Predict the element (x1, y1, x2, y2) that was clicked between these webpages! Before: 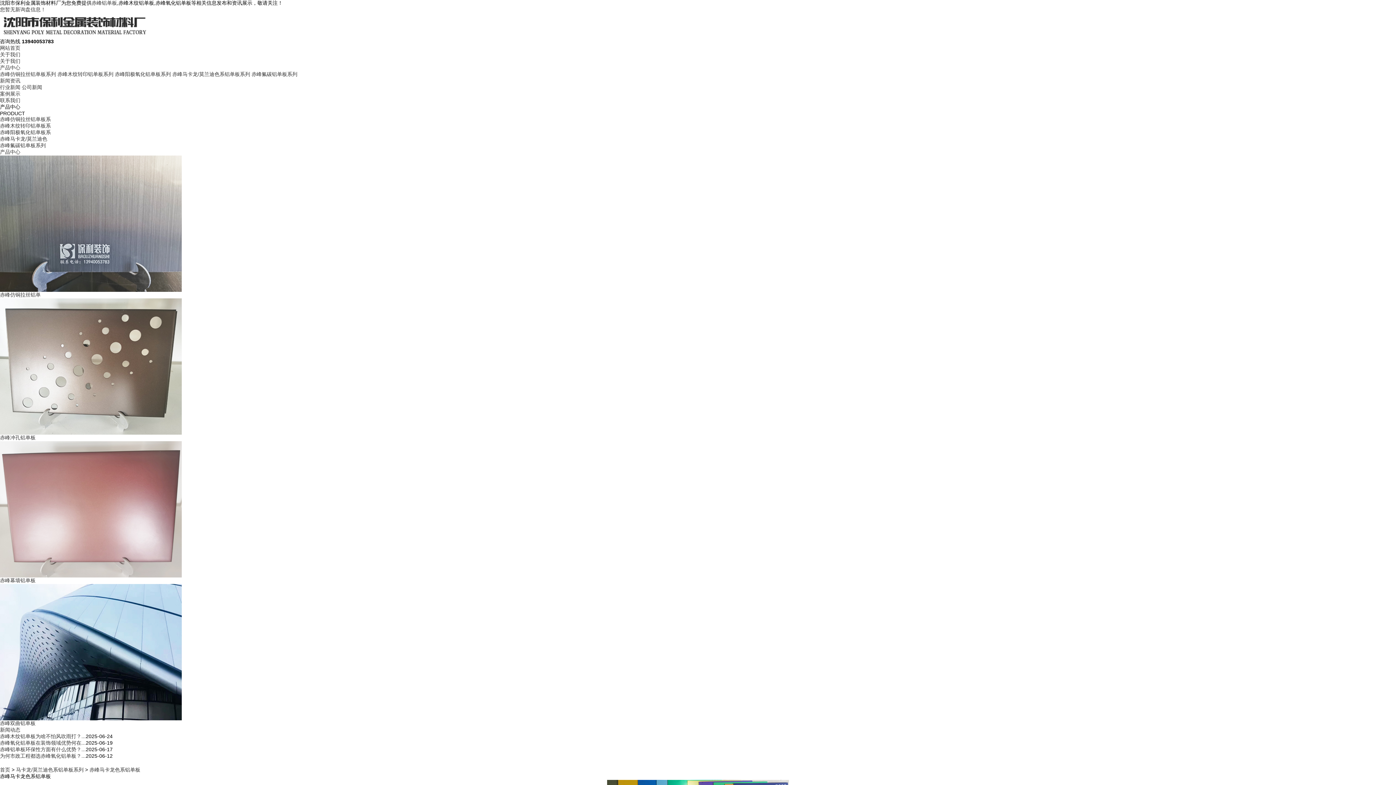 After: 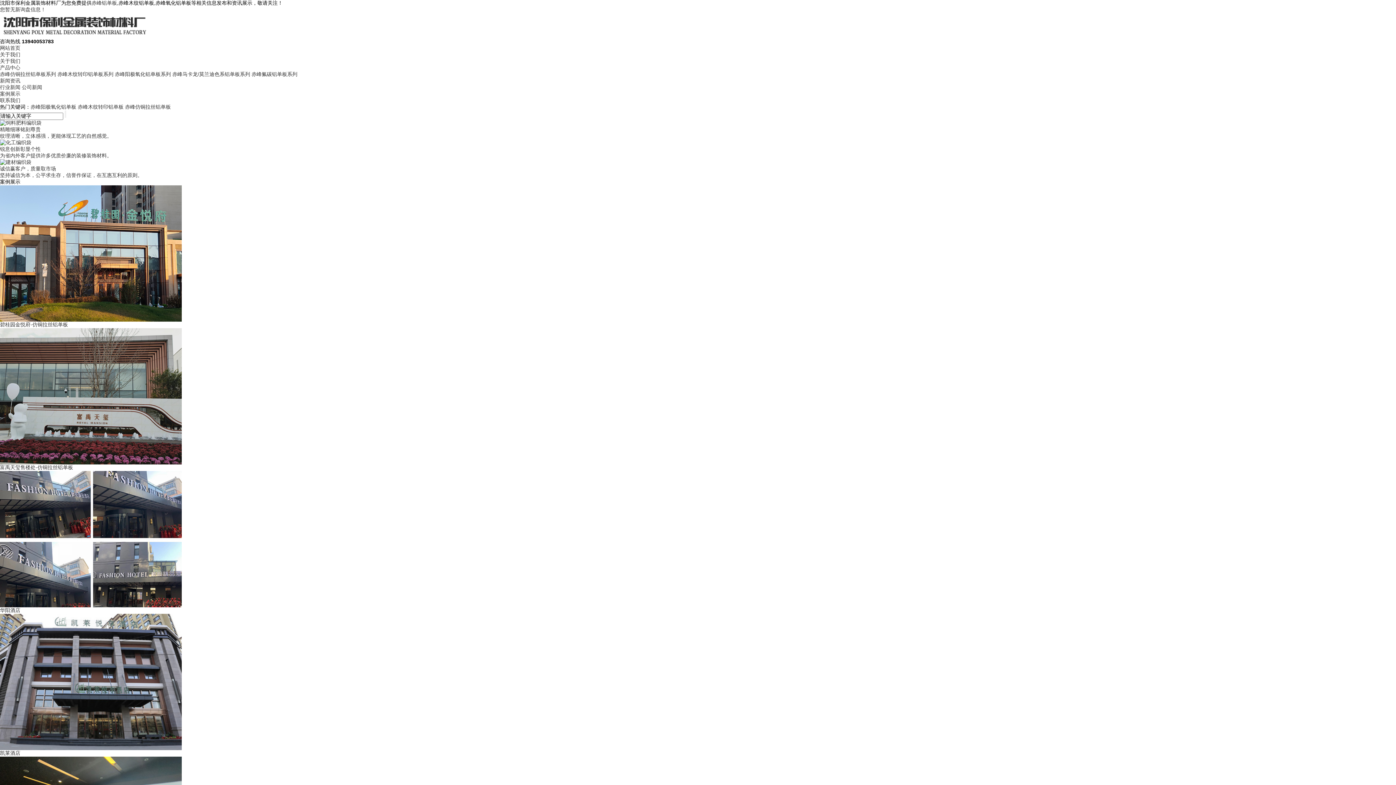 Action: label: 首页 bbox: (0, 767, 10, 773)